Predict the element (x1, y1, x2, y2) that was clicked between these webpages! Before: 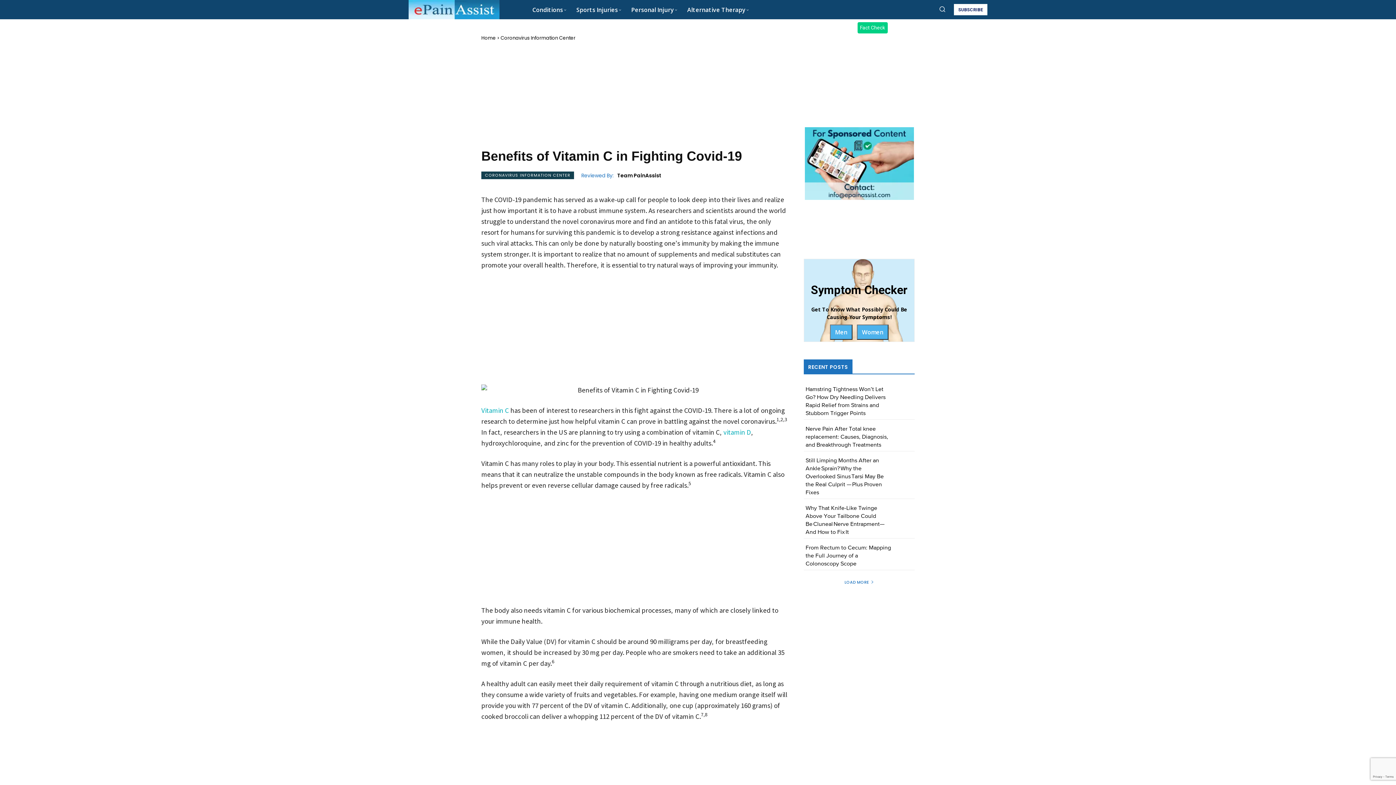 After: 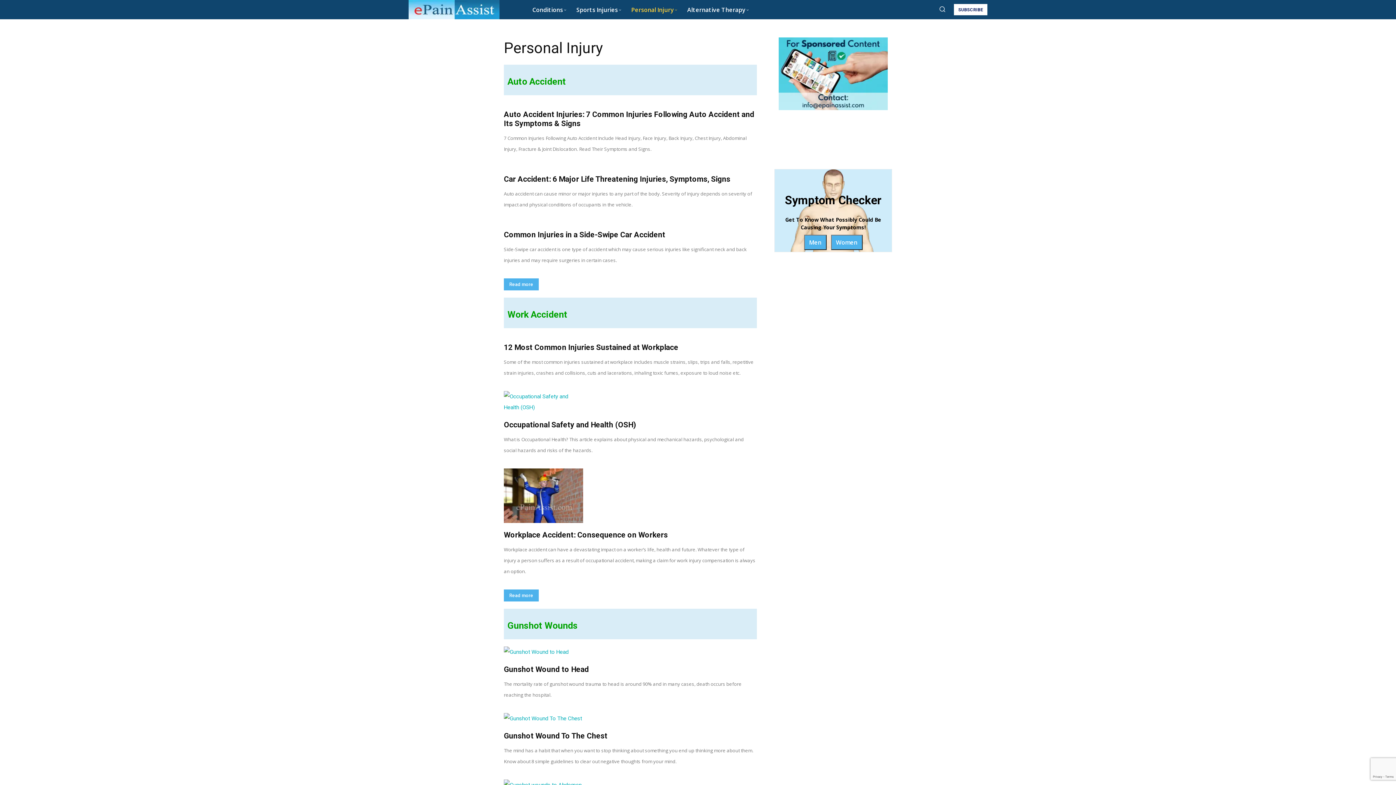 Action: label: Personal Injury bbox: (626, 0, 682, 18)